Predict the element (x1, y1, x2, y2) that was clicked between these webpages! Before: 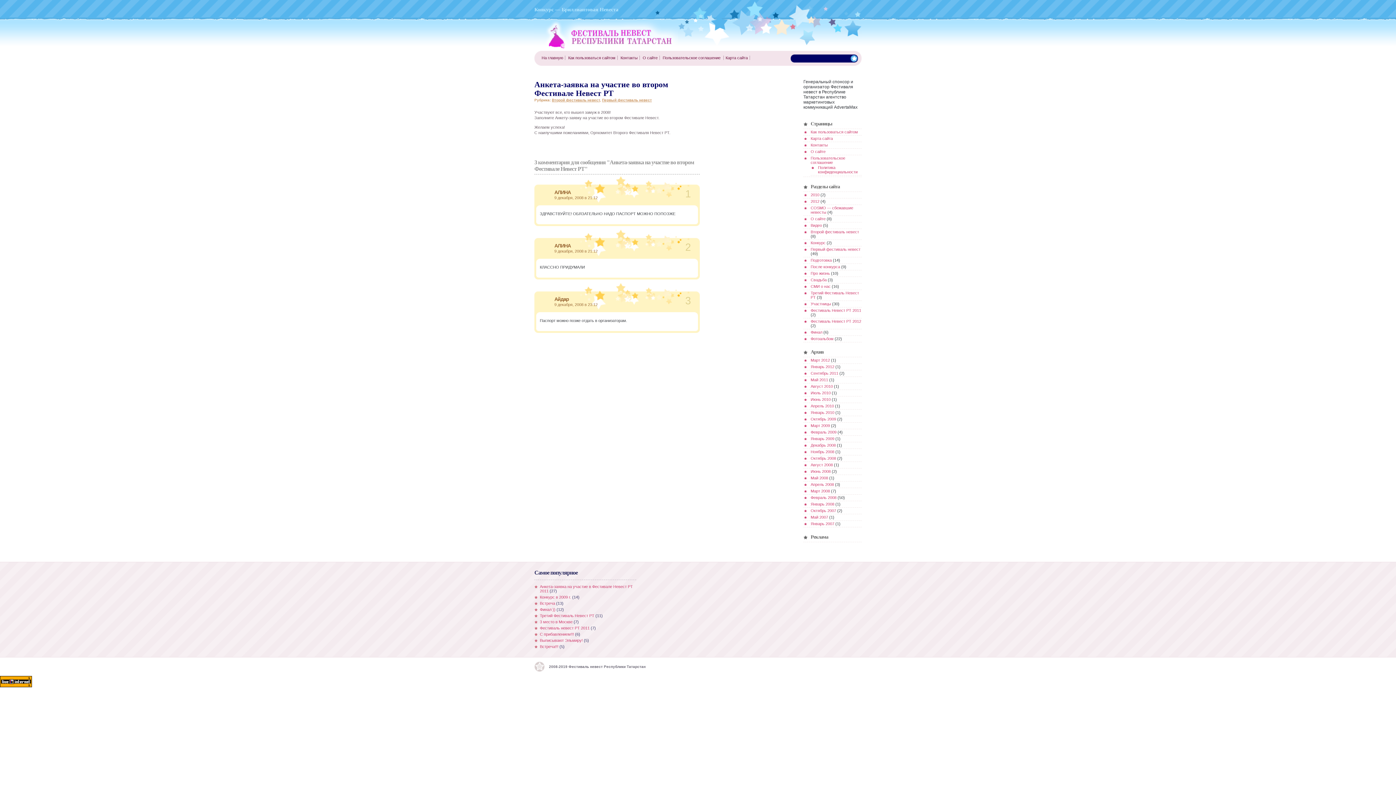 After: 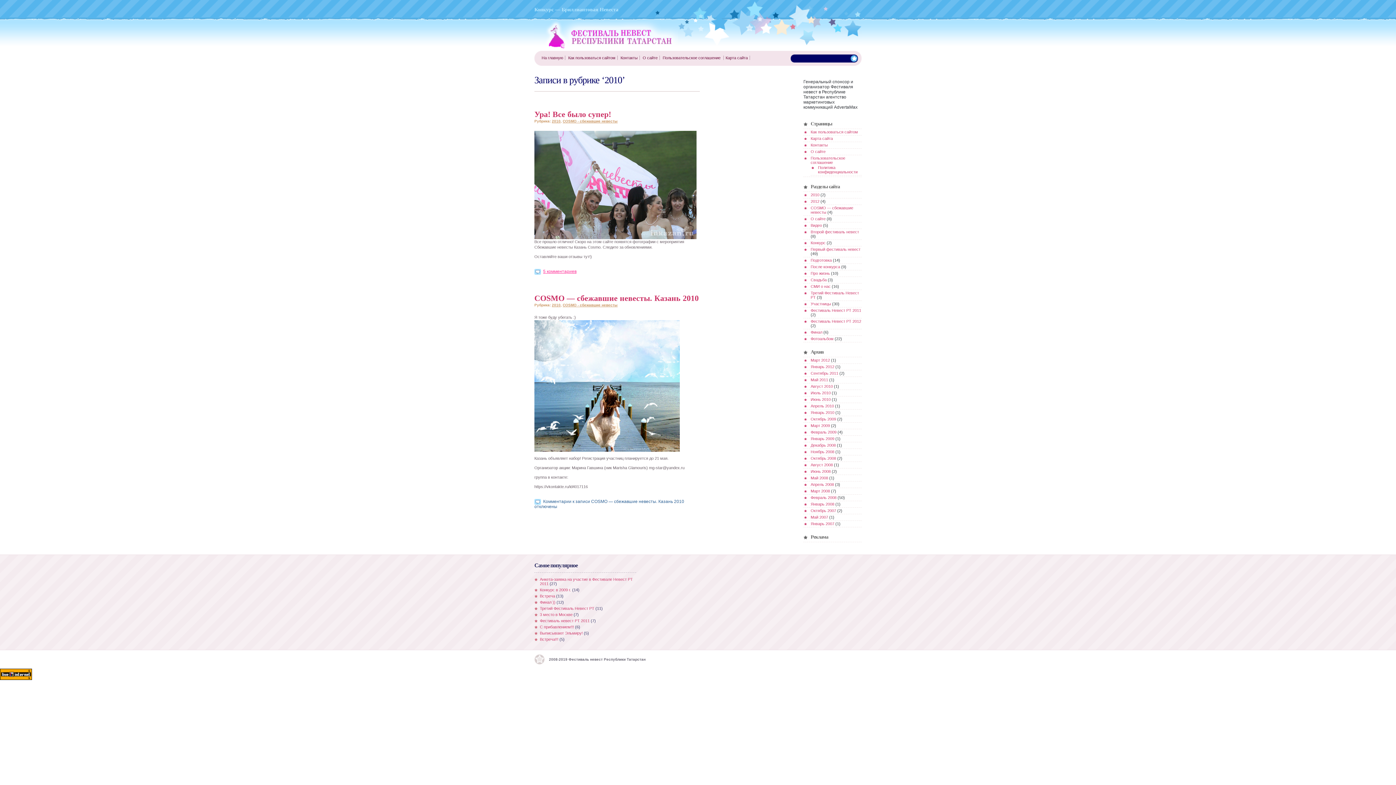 Action: bbox: (810, 192, 819, 197) label: 2010